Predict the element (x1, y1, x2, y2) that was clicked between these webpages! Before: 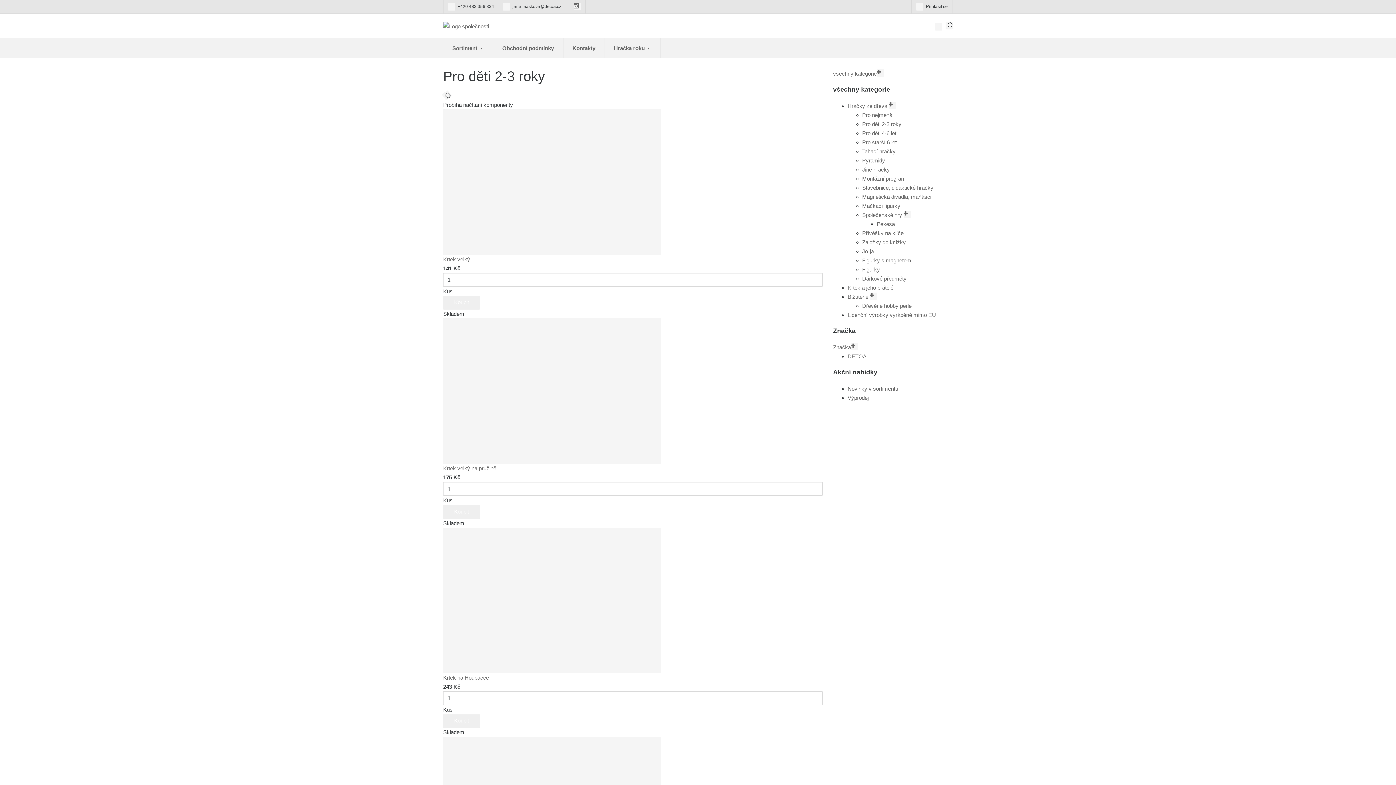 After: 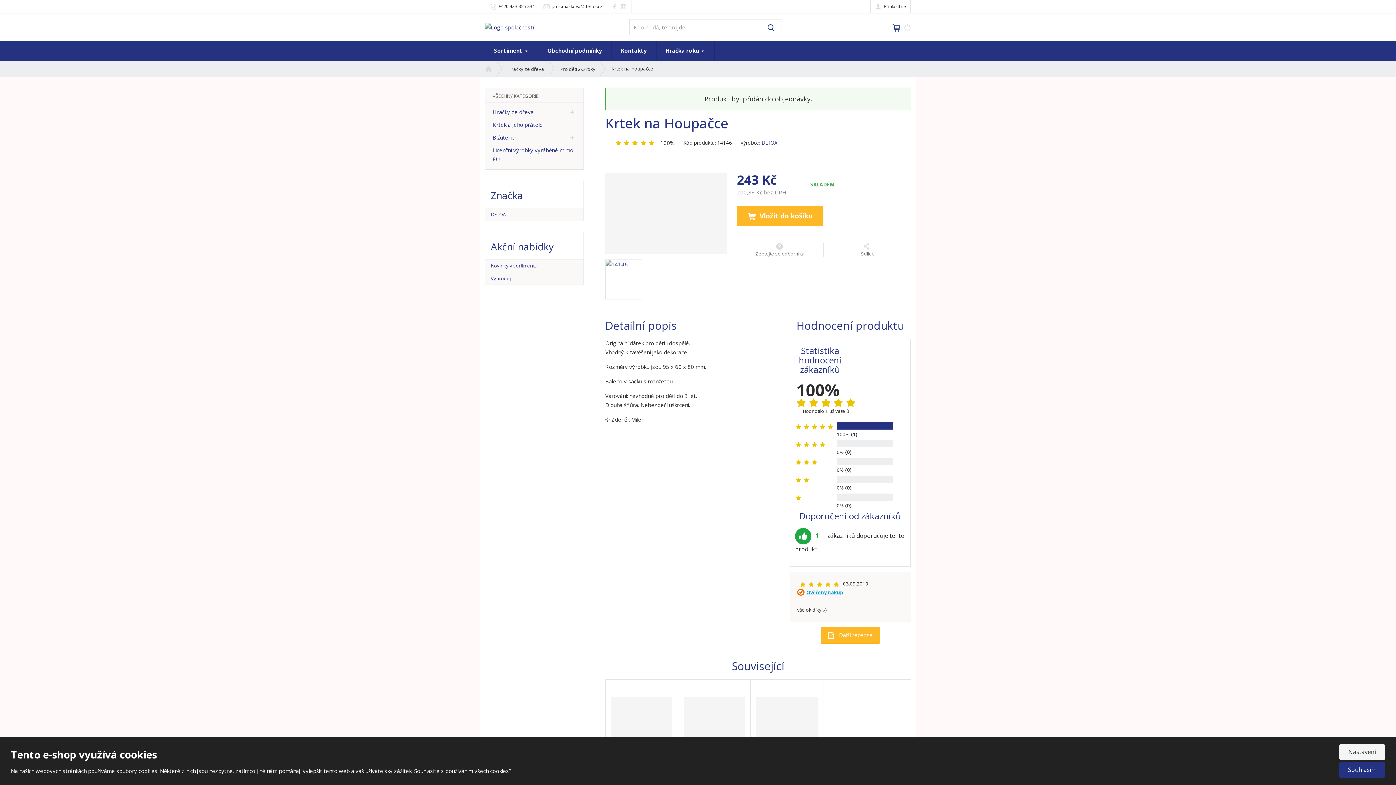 Action: bbox: (443, 714, 480, 728) label: Koupit